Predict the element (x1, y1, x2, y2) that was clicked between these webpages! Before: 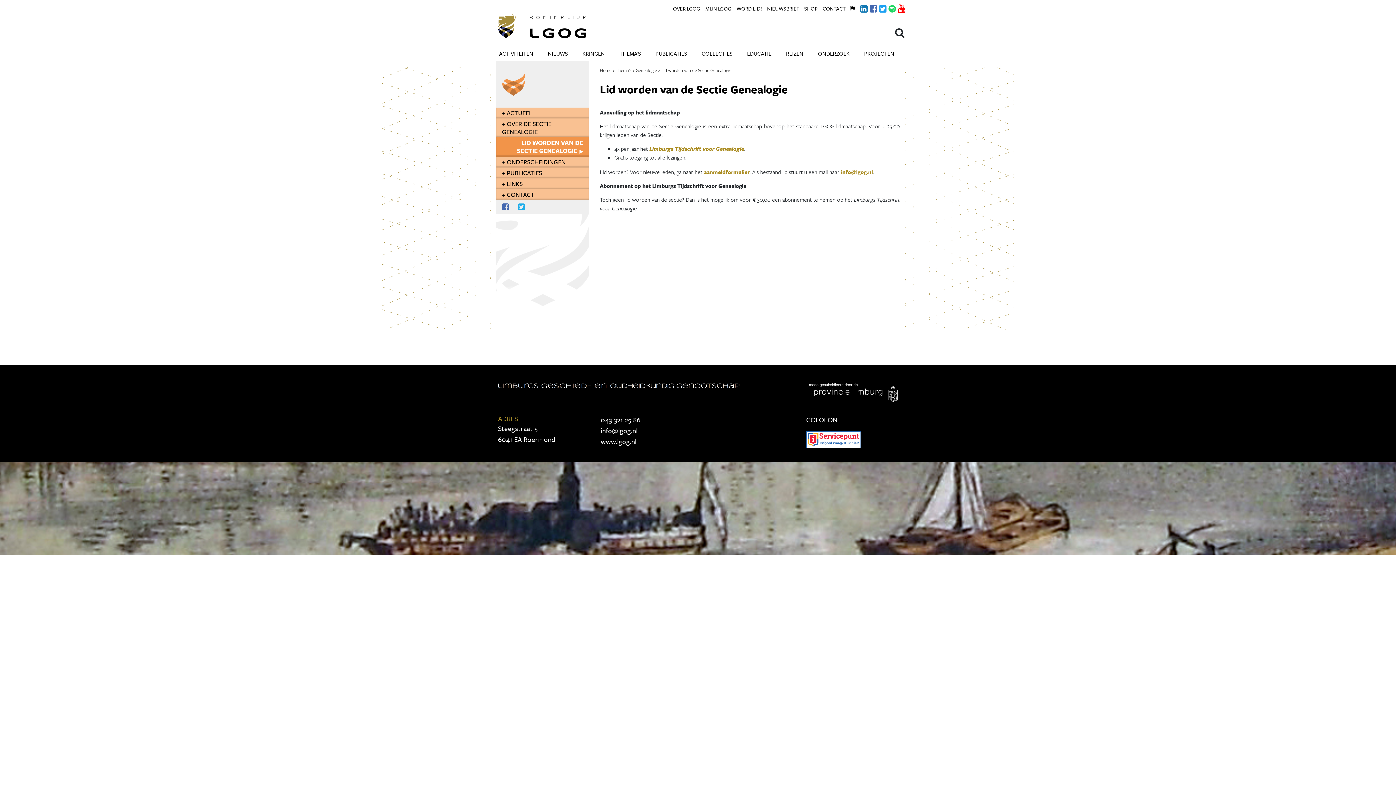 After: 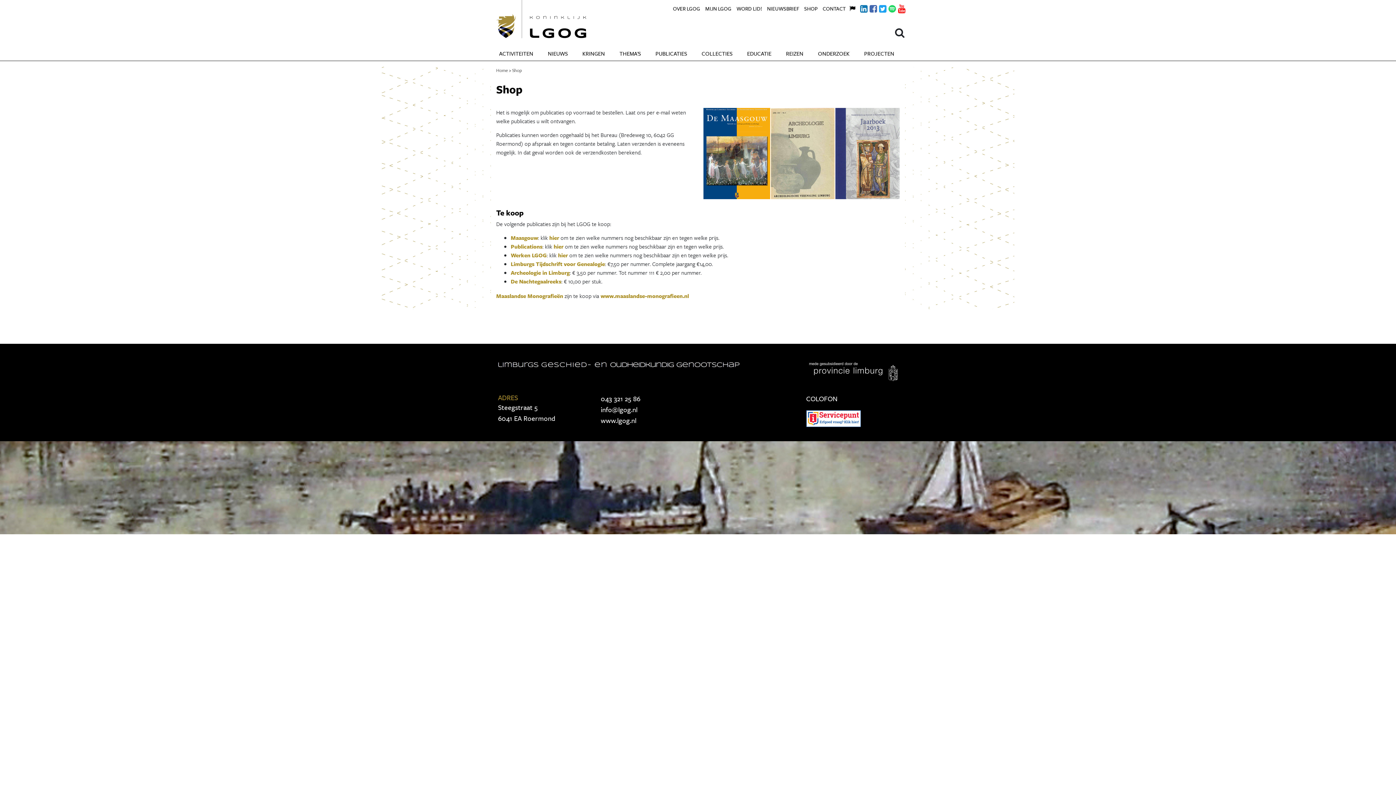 Action: bbox: (799, 0, 817, 15) label: SHOP